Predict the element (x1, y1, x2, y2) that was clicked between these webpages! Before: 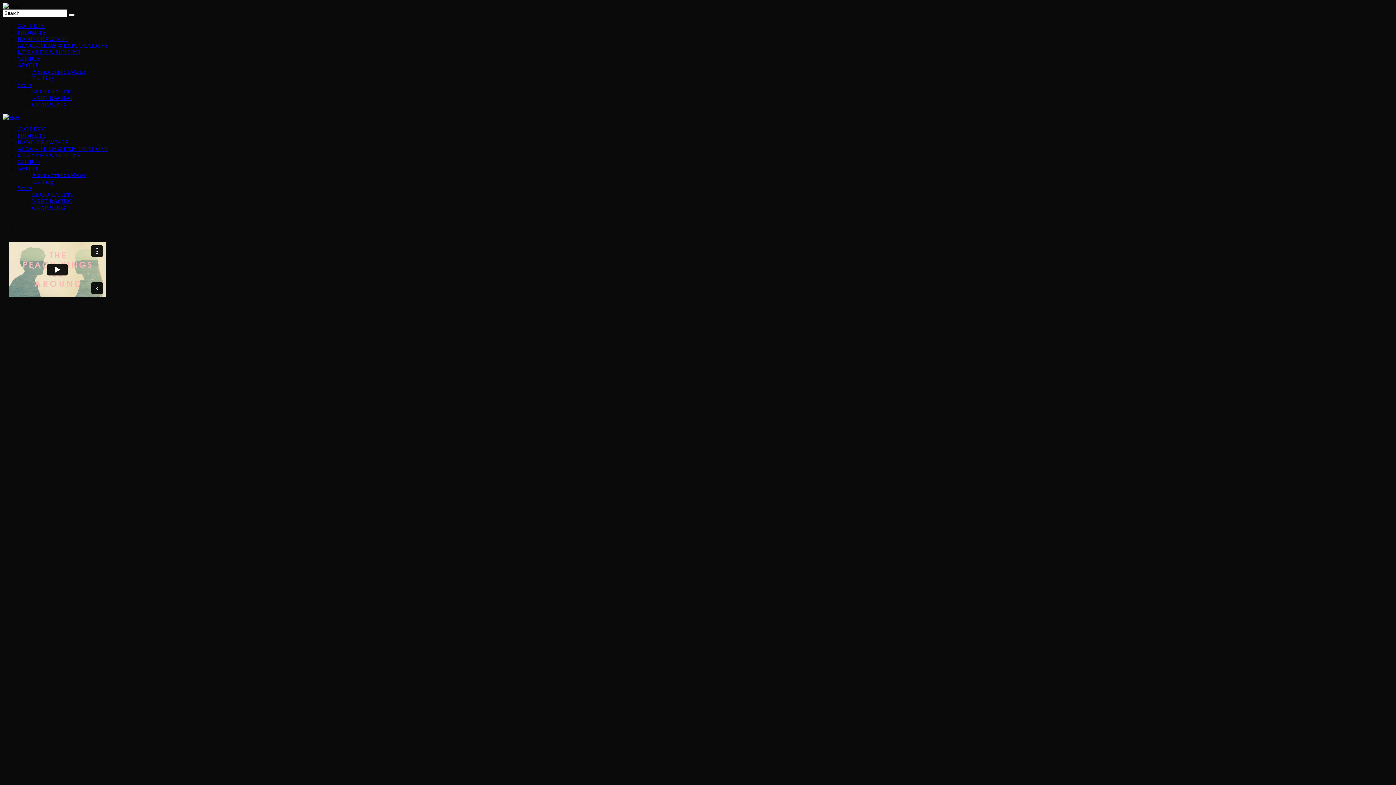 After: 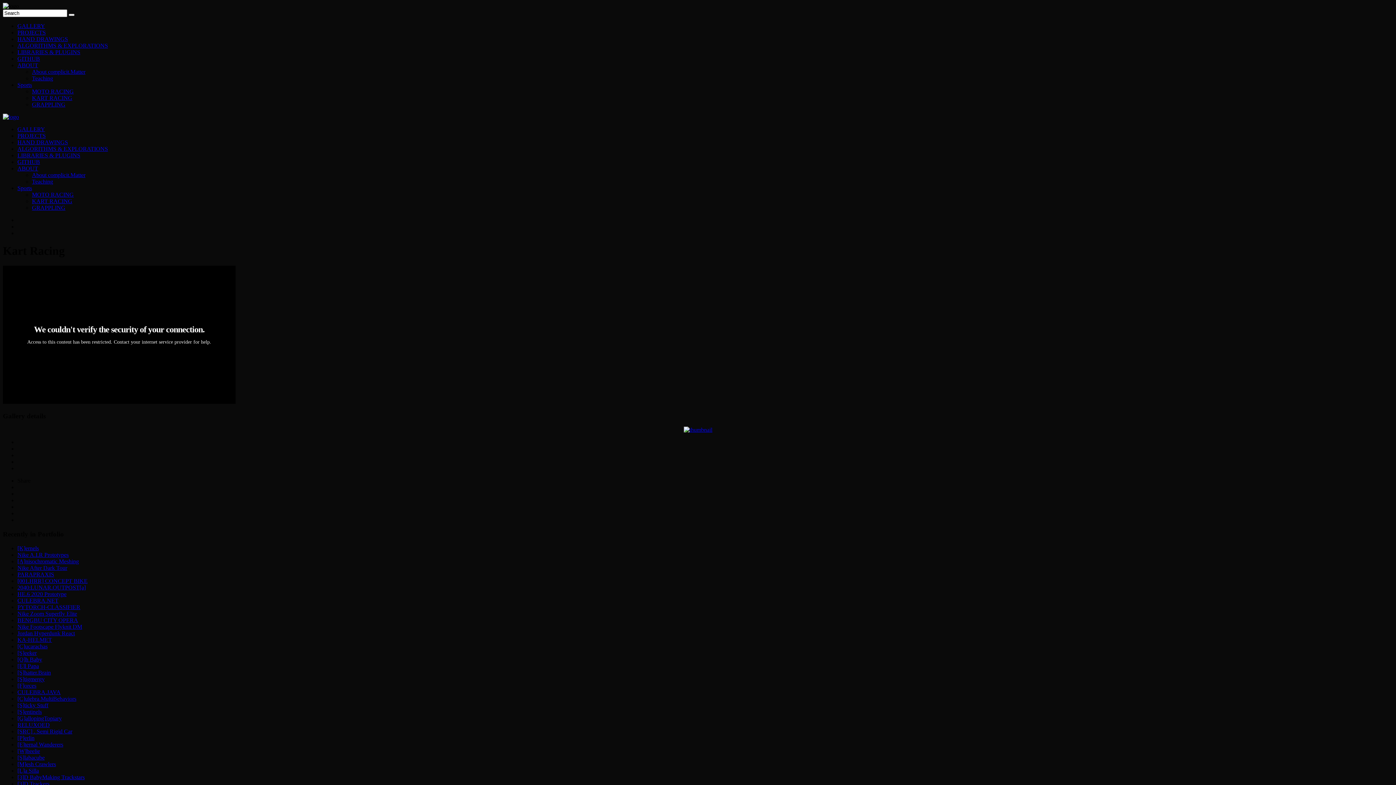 Action: label: KART RACING bbox: (32, 198, 72, 204)